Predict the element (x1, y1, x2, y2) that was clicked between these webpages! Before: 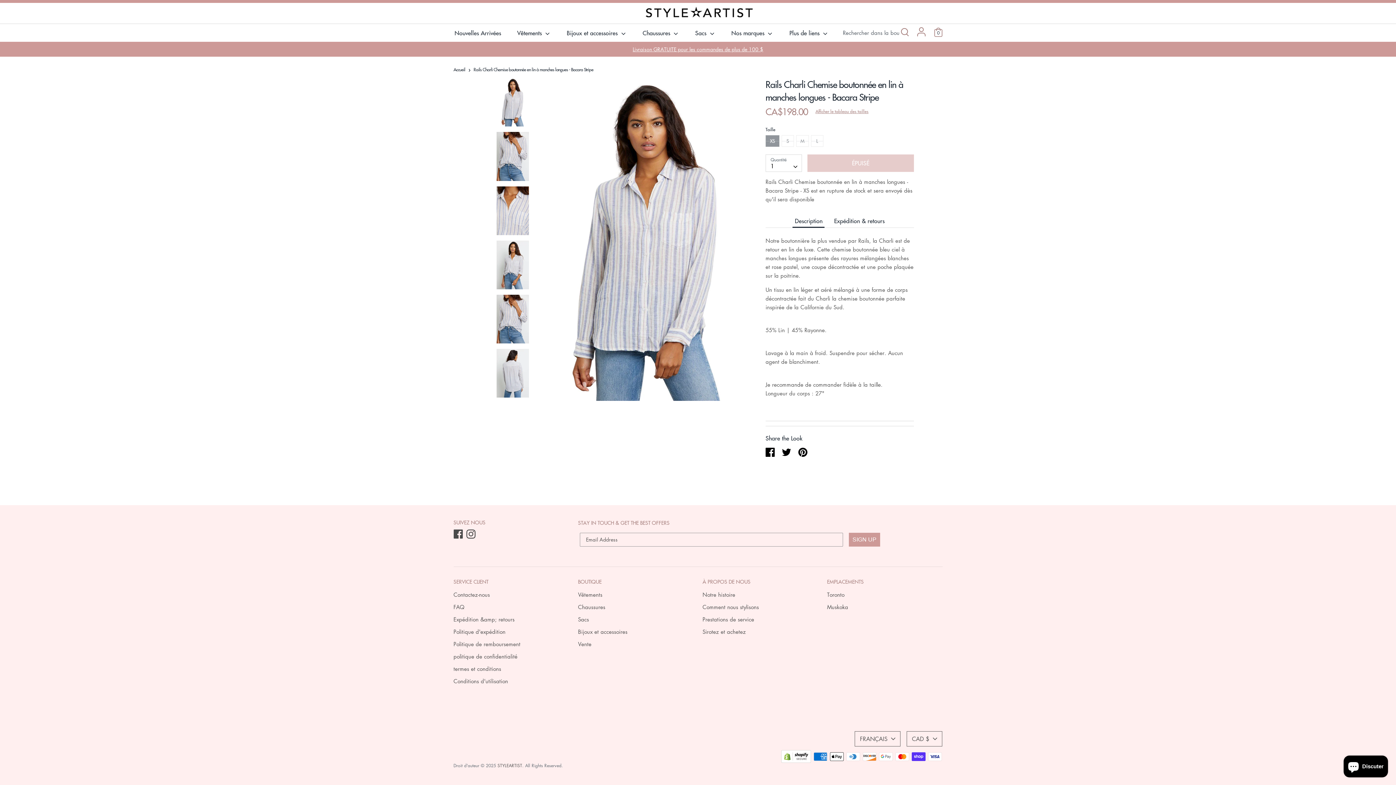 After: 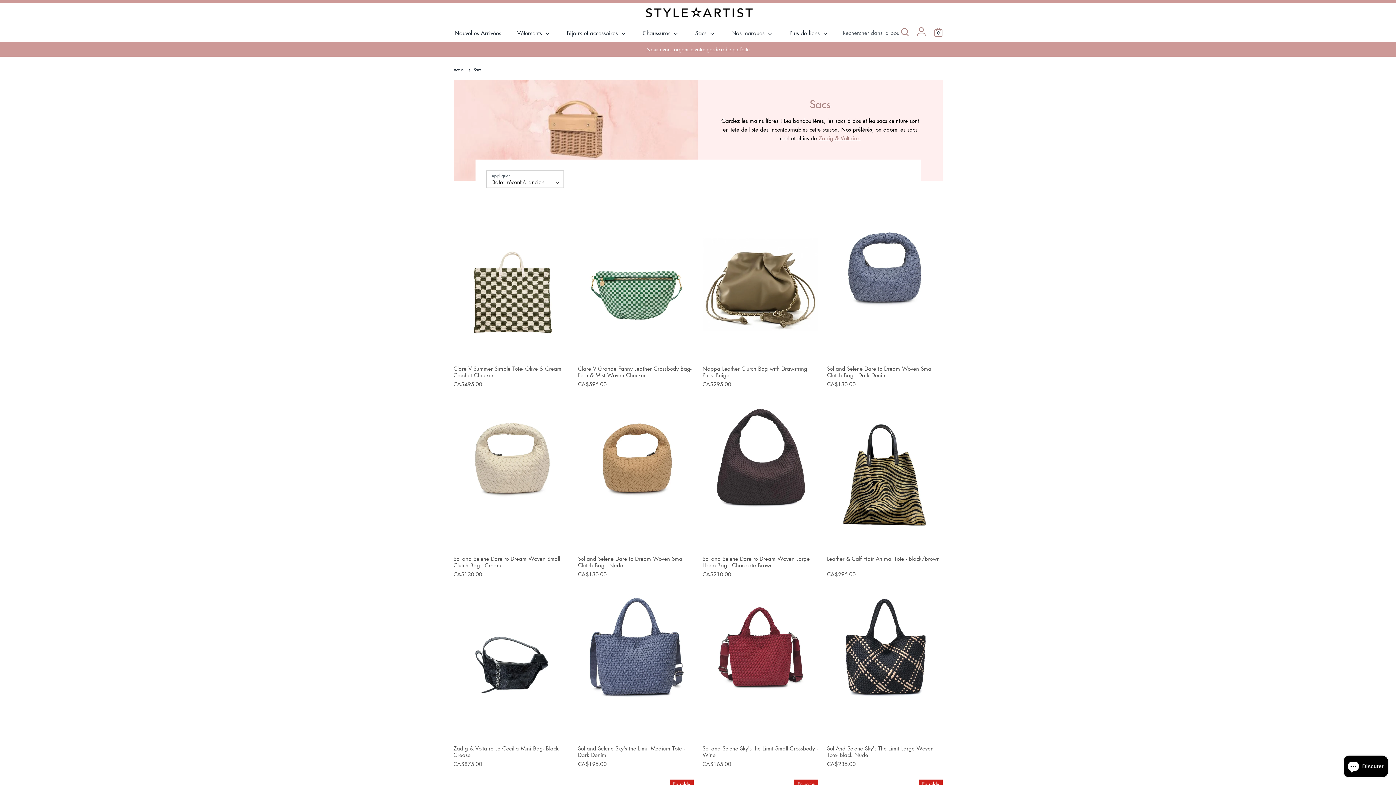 Action: label: Sacs  bbox: (688, 28, 722, 41)